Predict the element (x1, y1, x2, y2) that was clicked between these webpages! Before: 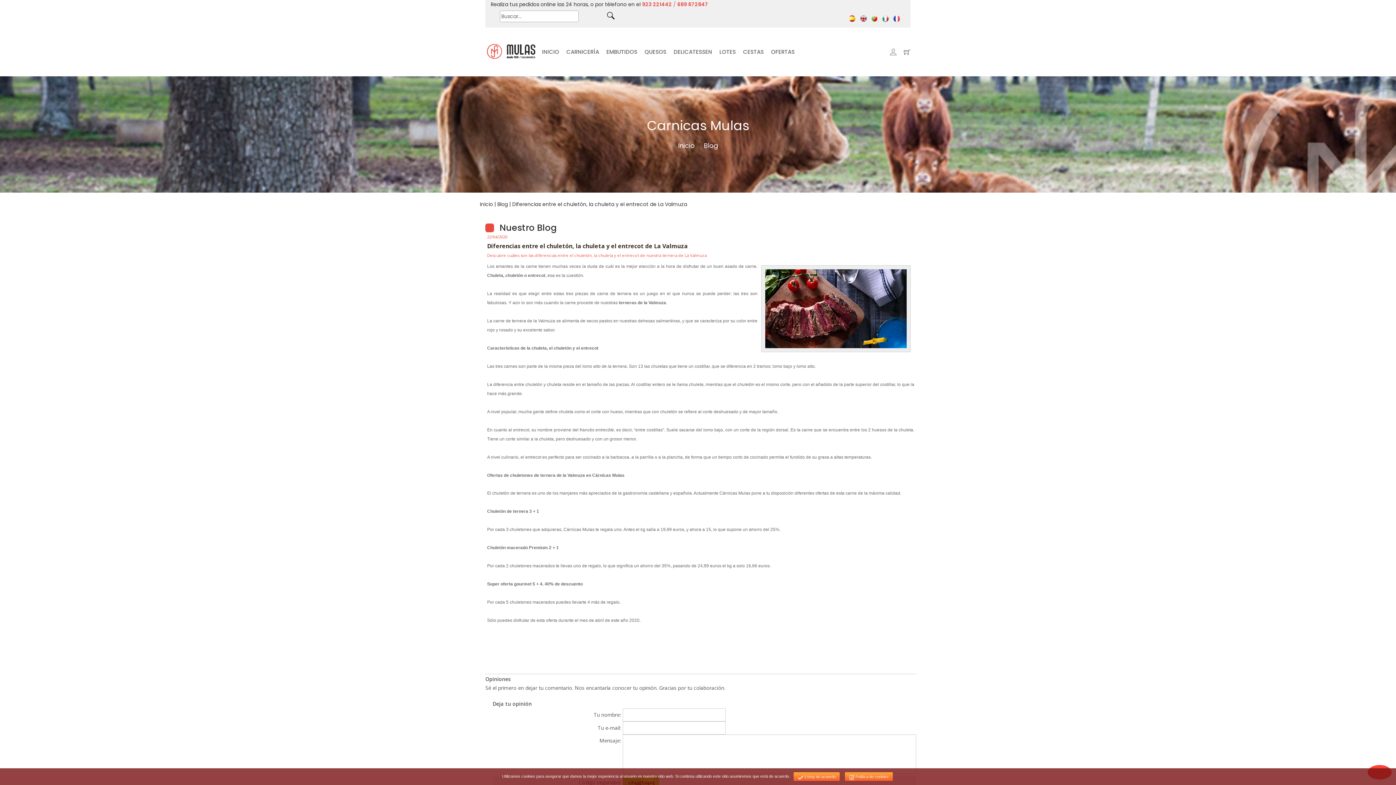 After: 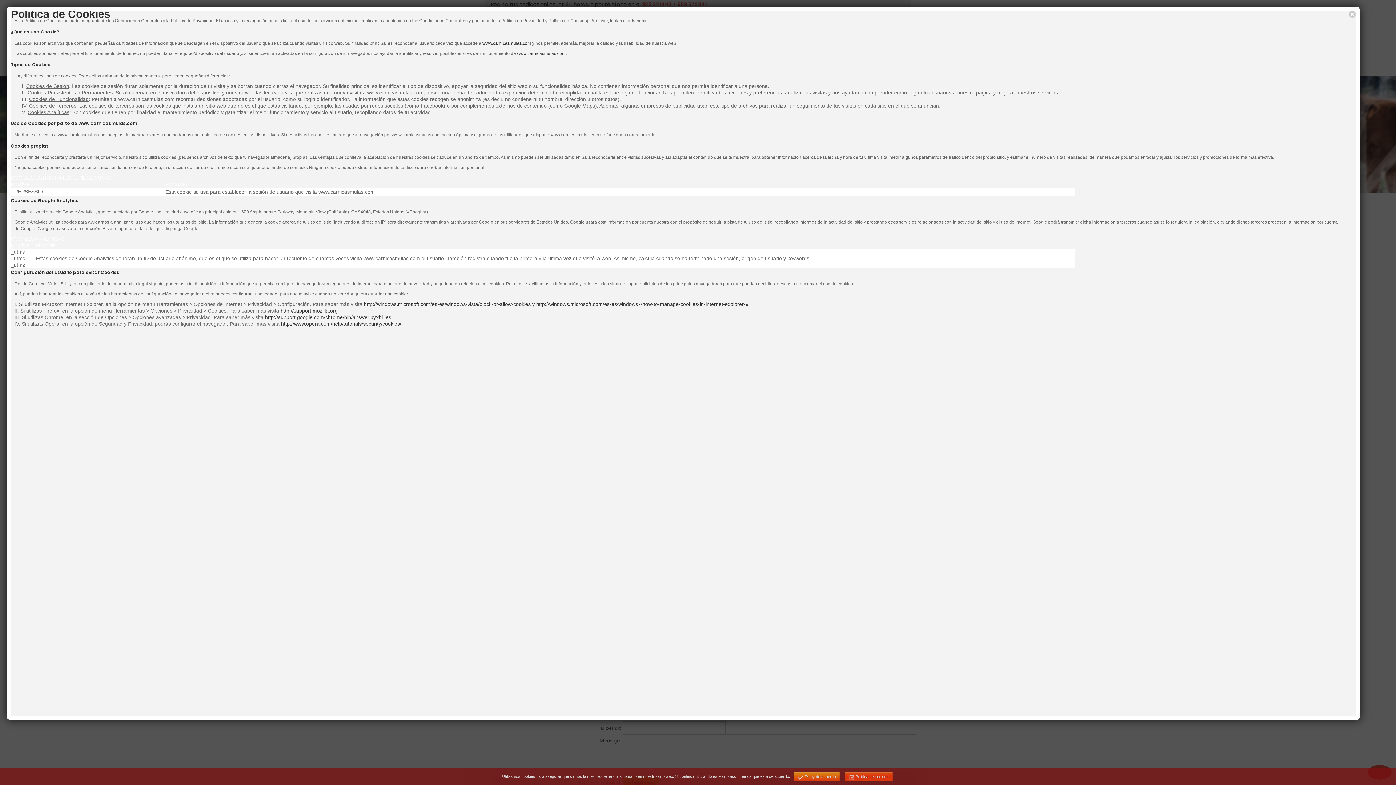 Action: label:  Política de cookies bbox: (844, 772, 892, 781)